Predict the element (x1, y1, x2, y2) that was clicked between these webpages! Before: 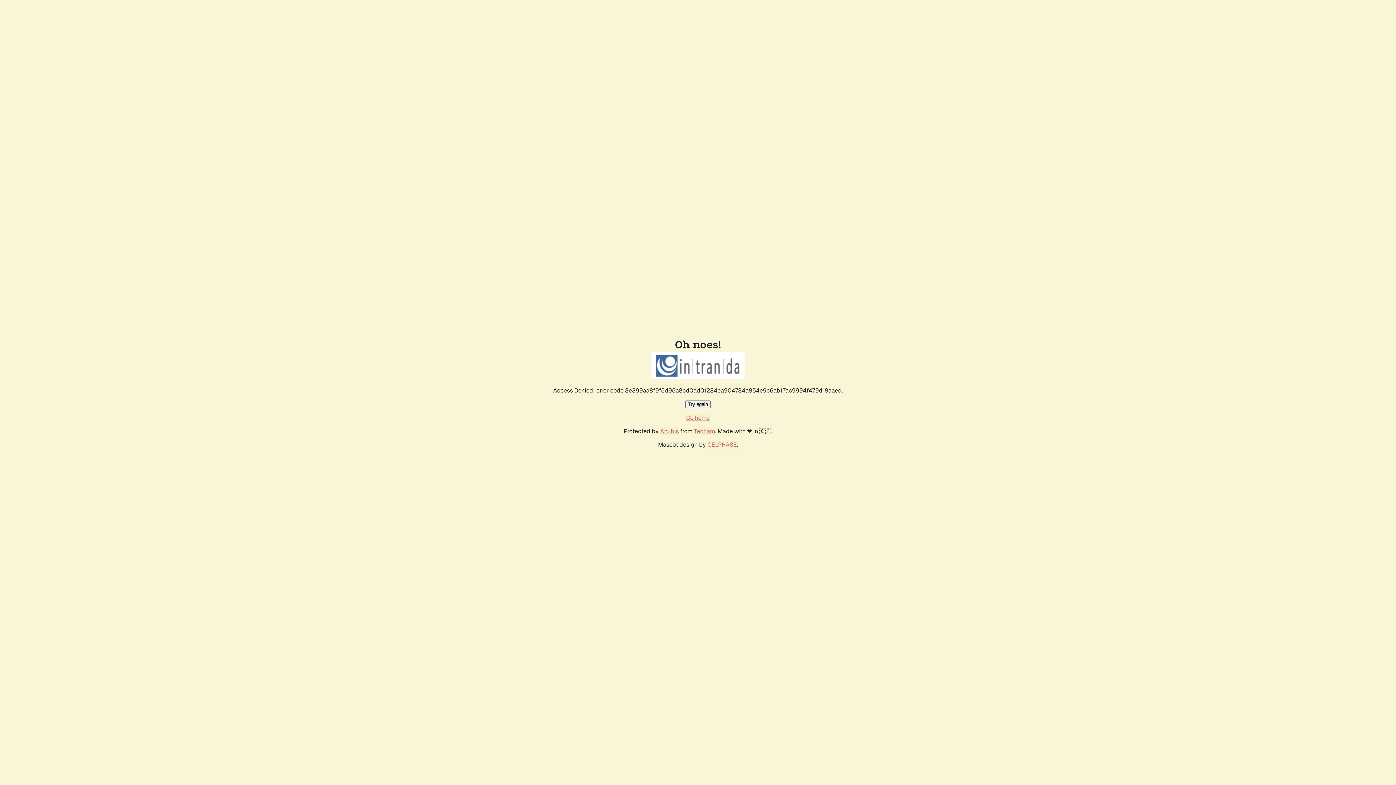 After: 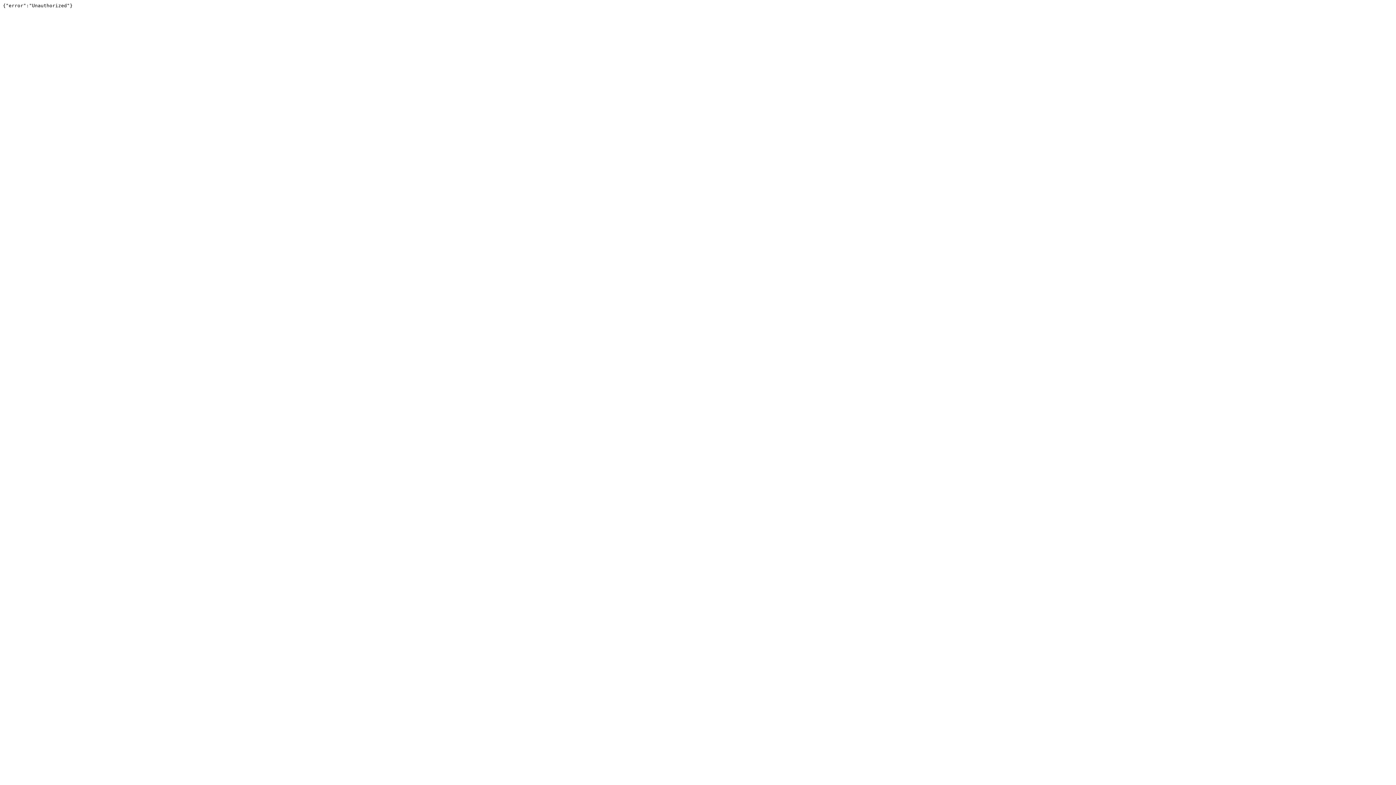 Action: bbox: (694, 427, 715, 435) label: Techaro